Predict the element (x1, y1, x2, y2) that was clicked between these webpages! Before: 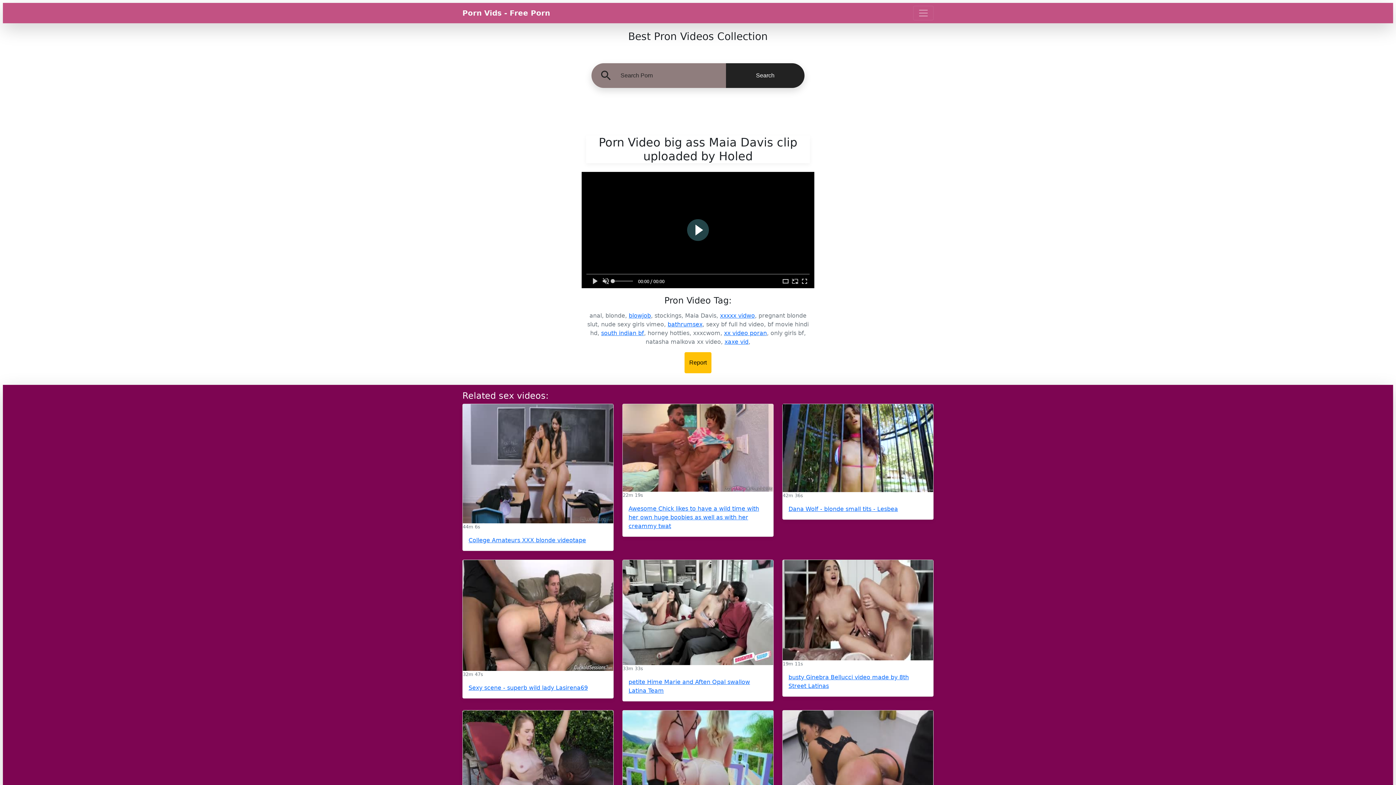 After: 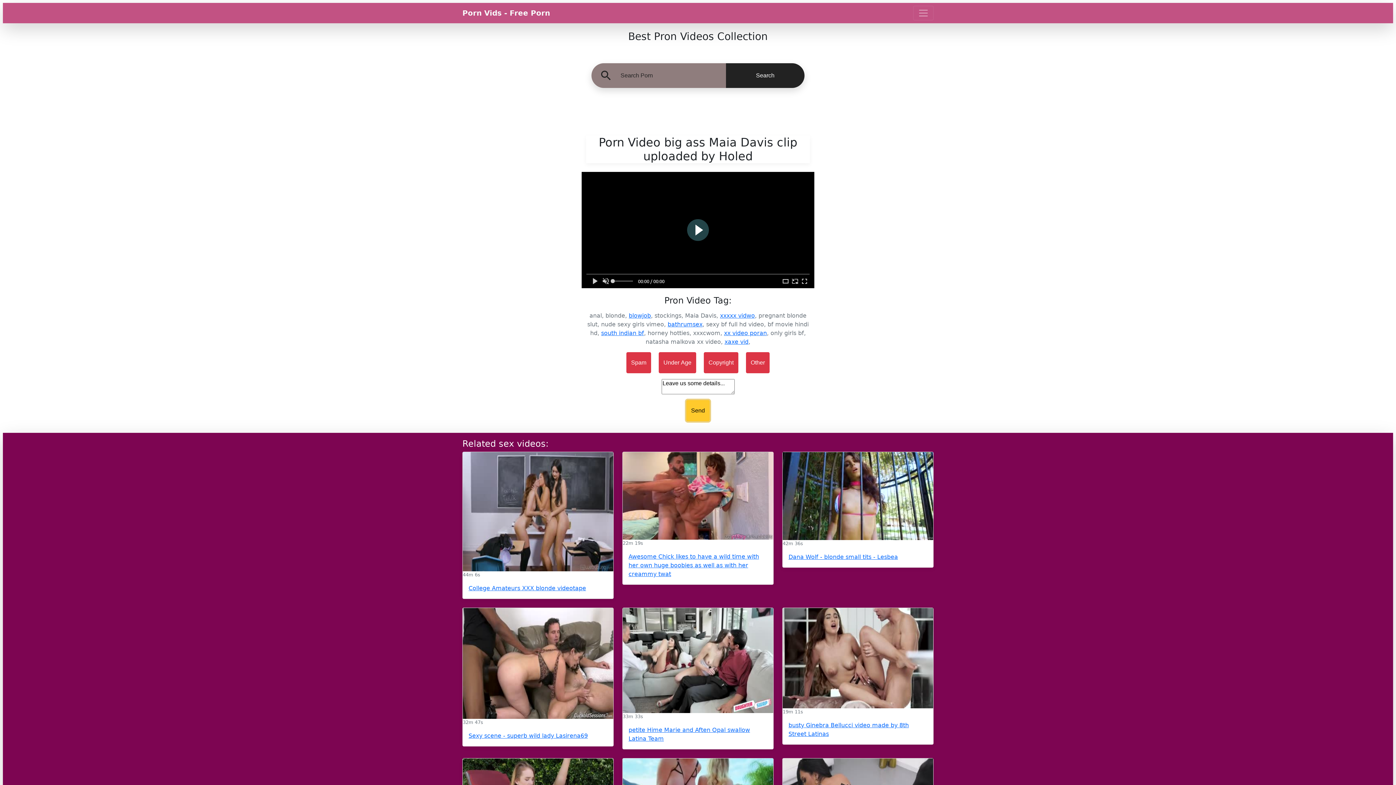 Action: bbox: (684, 352, 711, 373) label: Report